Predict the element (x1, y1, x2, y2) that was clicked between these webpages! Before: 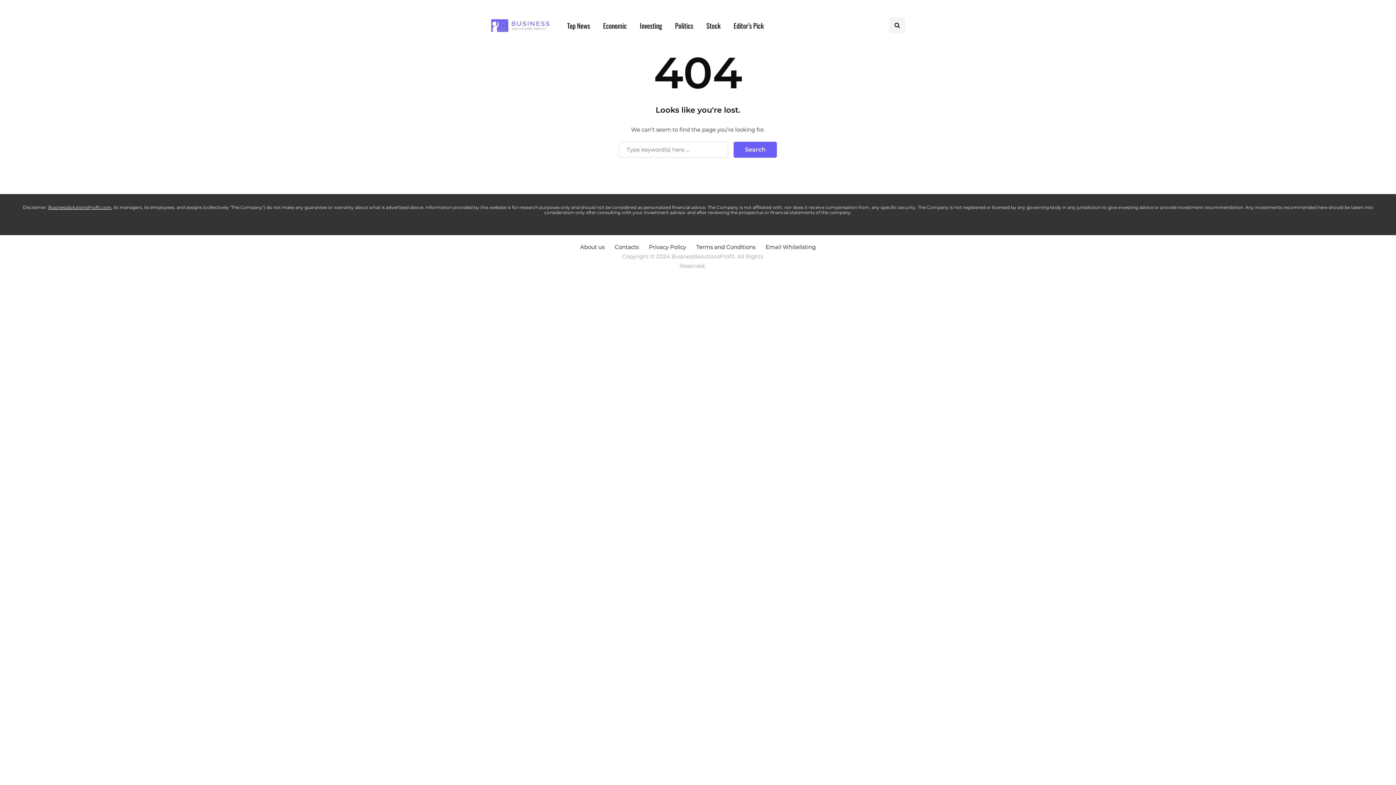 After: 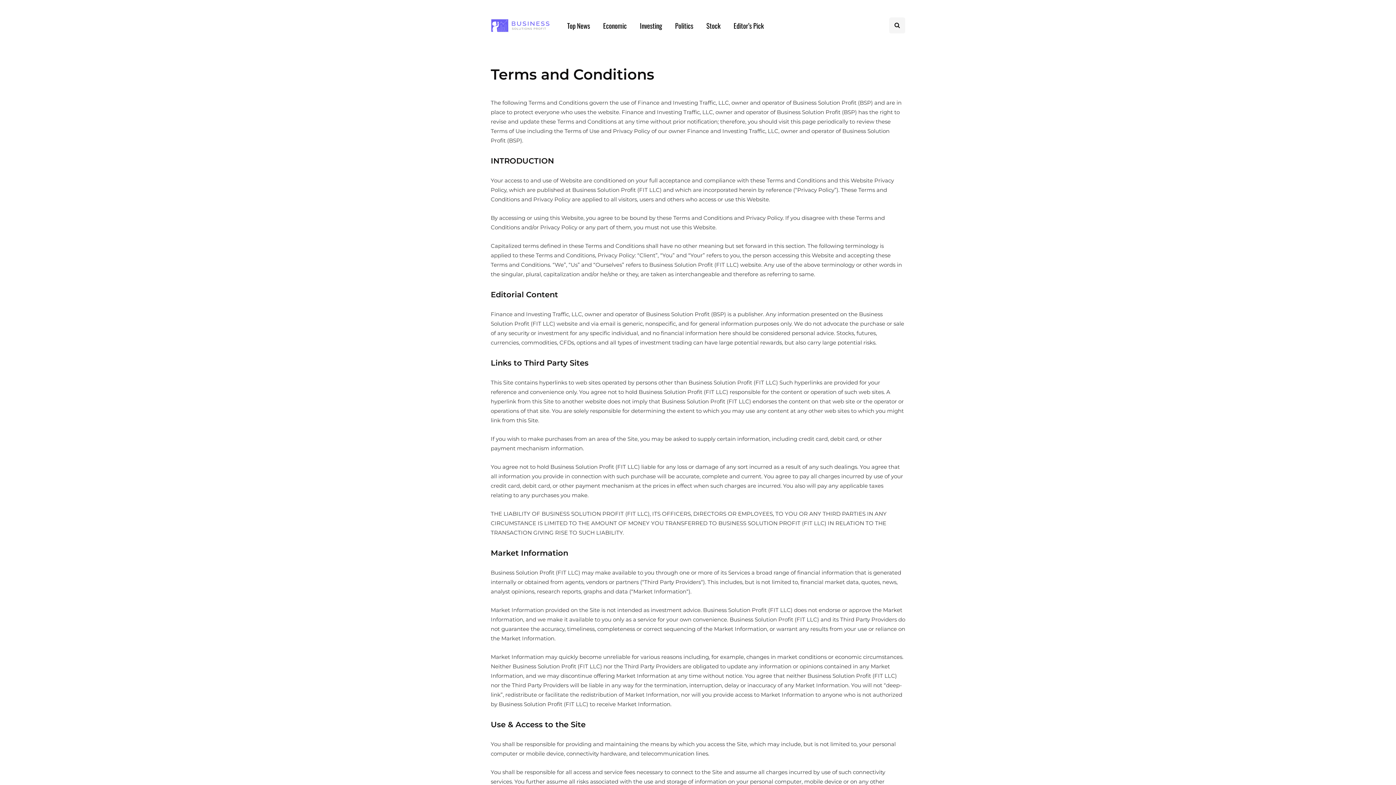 Action: label: Terms and Conditions bbox: (696, 243, 755, 250)